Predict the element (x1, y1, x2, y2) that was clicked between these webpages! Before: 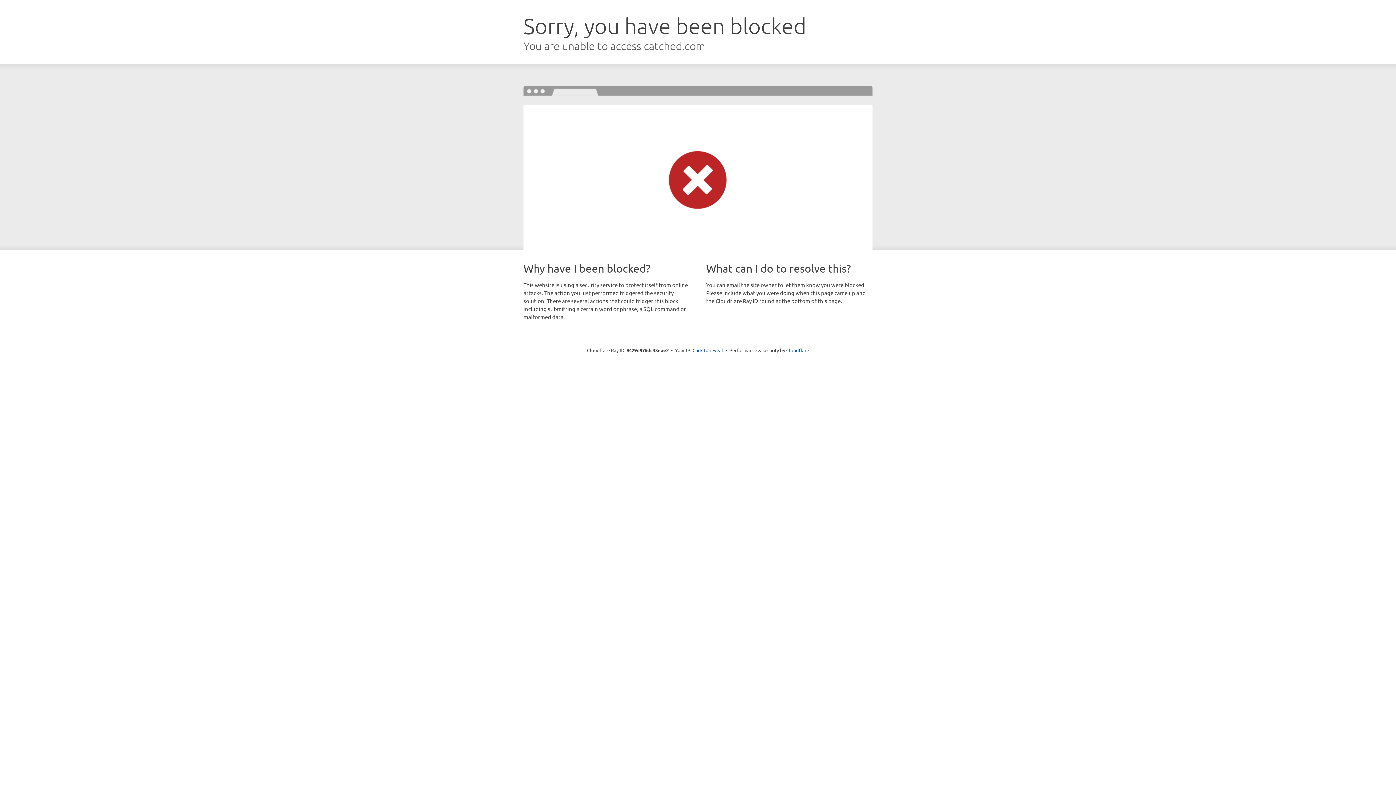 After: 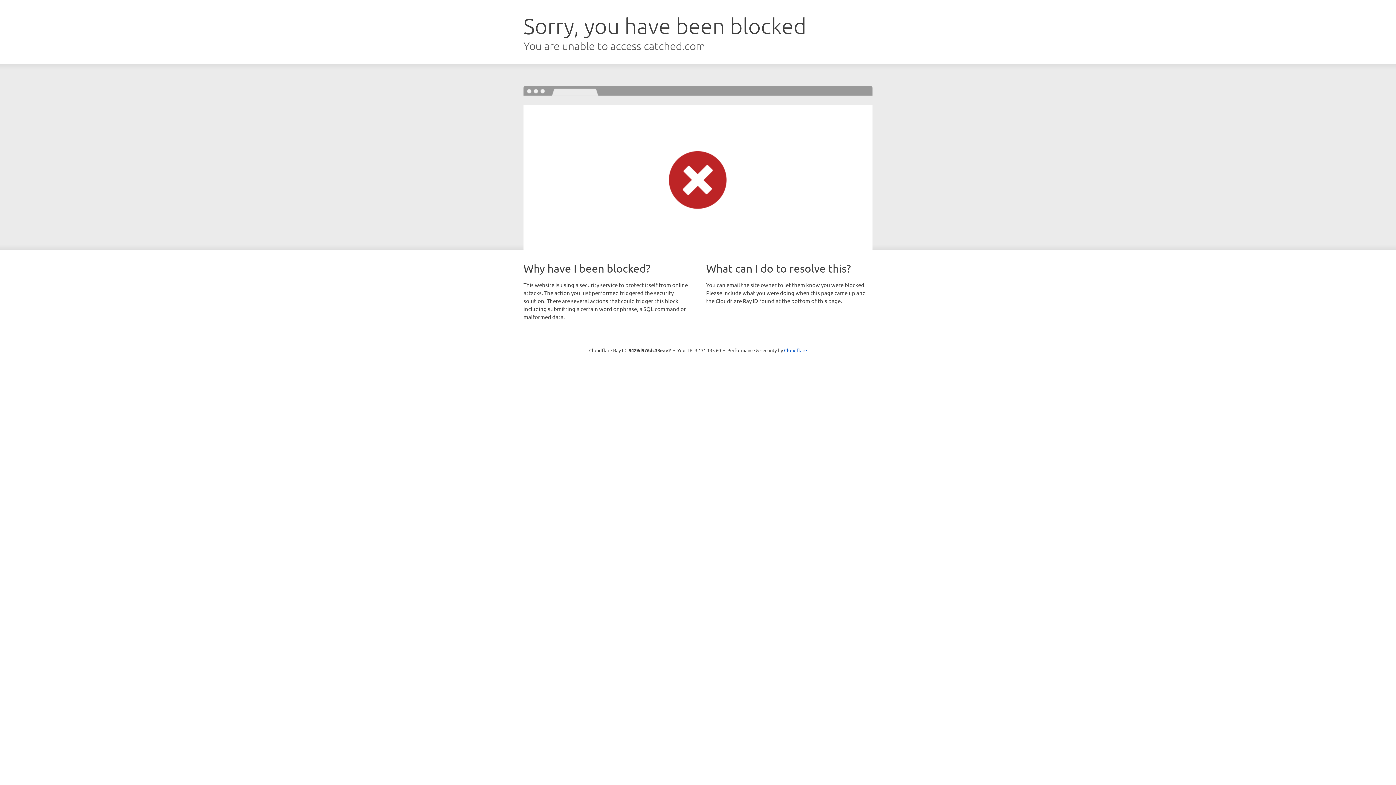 Action: bbox: (692, 346, 723, 353) label: Click to reveal